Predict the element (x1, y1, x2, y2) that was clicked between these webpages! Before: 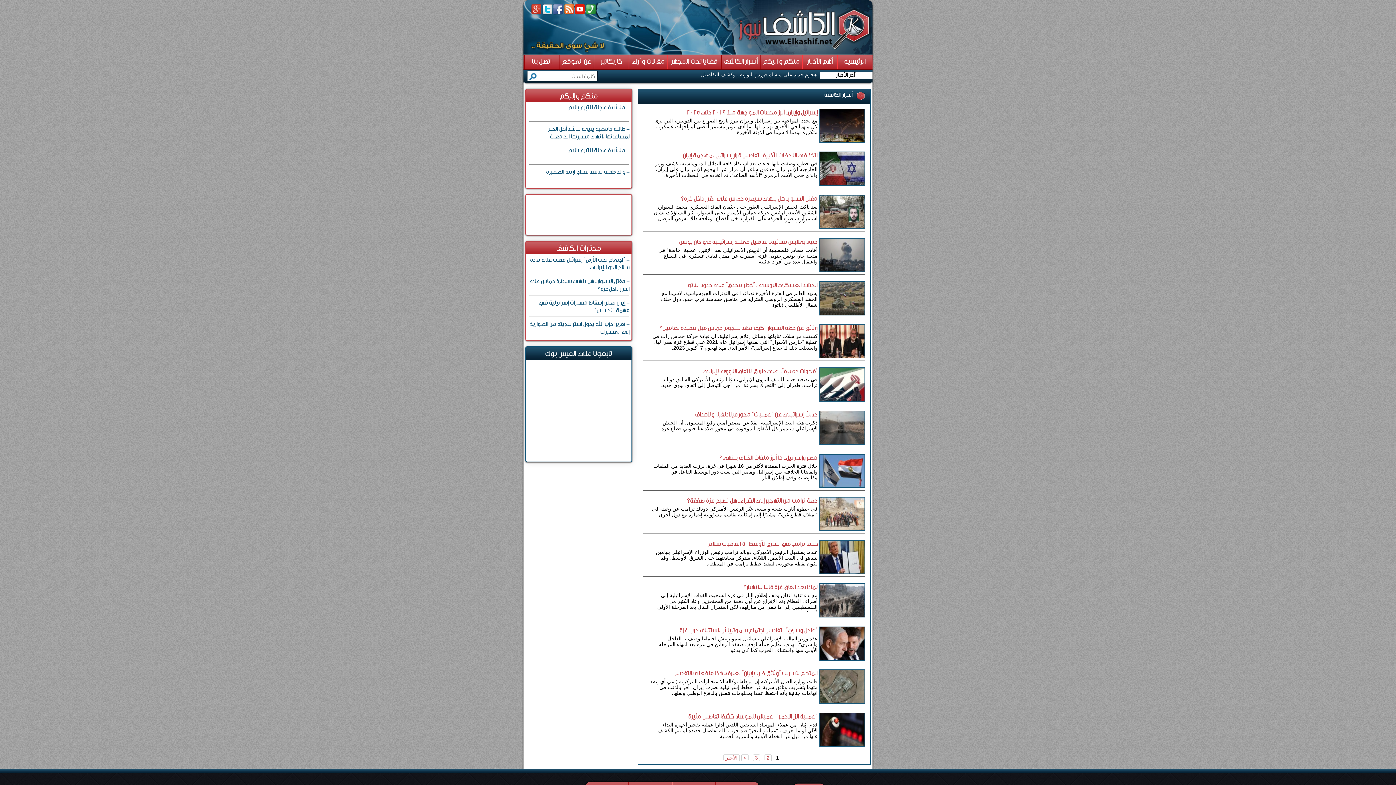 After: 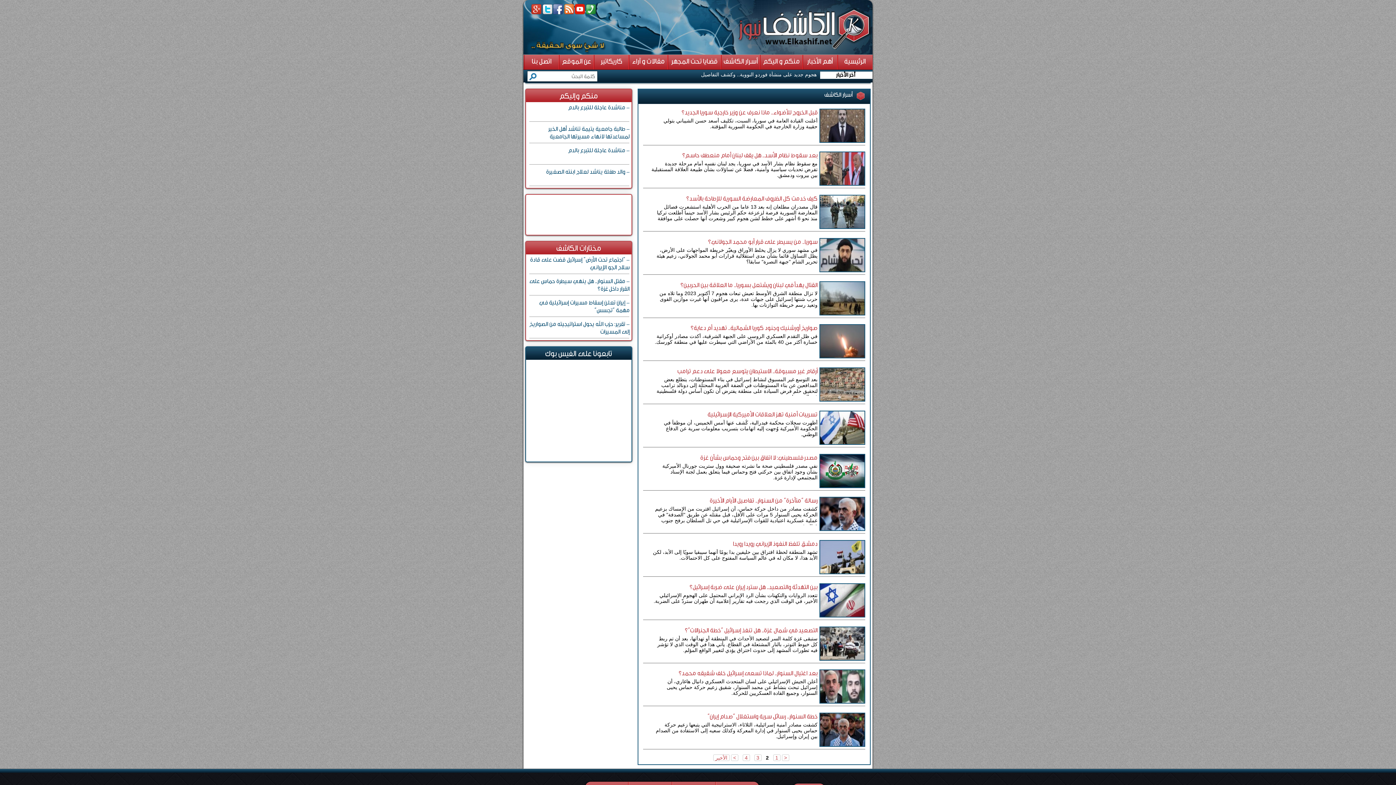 Action: label: > bbox: (741, 754, 748, 761)